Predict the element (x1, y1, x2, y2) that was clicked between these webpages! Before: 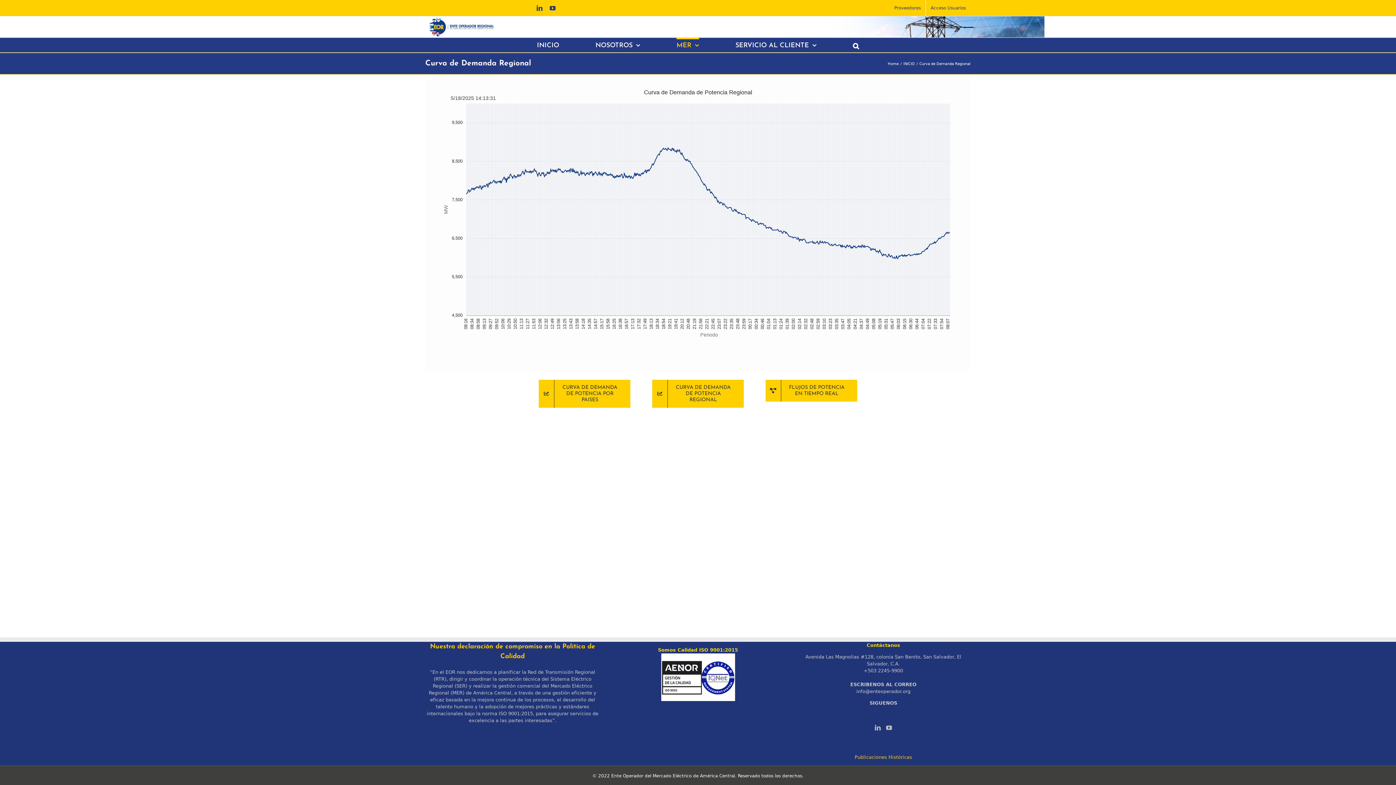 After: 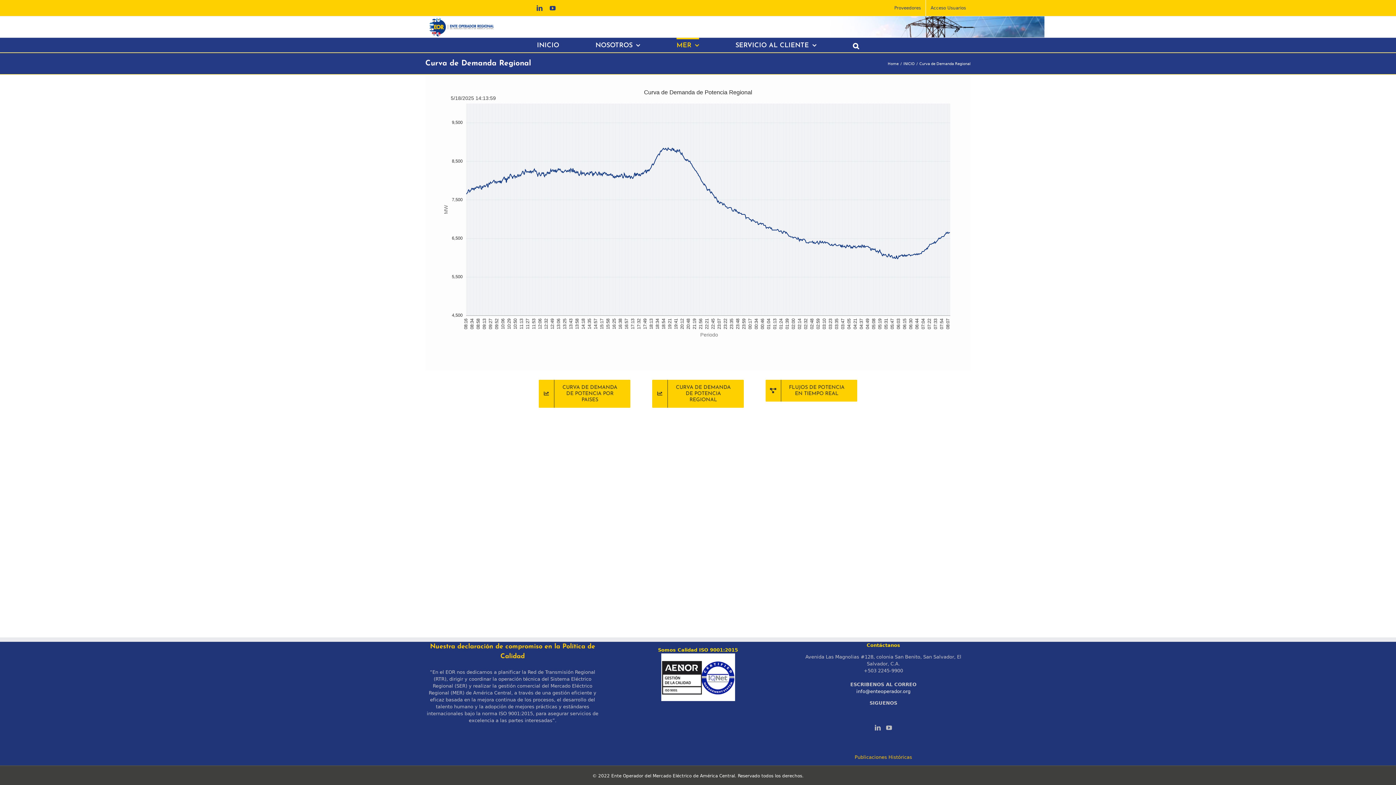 Action: label: info@enteoperador.org bbox: (856, 689, 910, 694)